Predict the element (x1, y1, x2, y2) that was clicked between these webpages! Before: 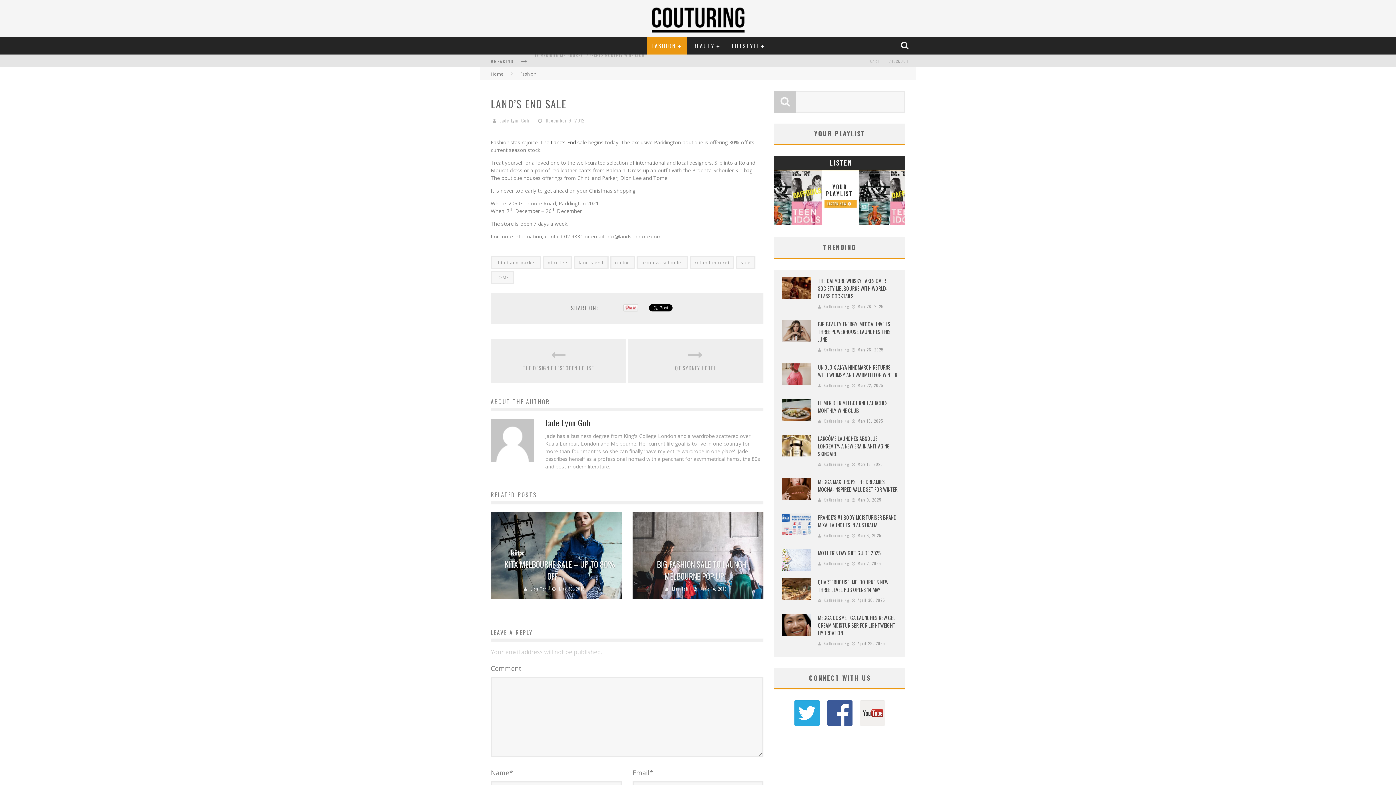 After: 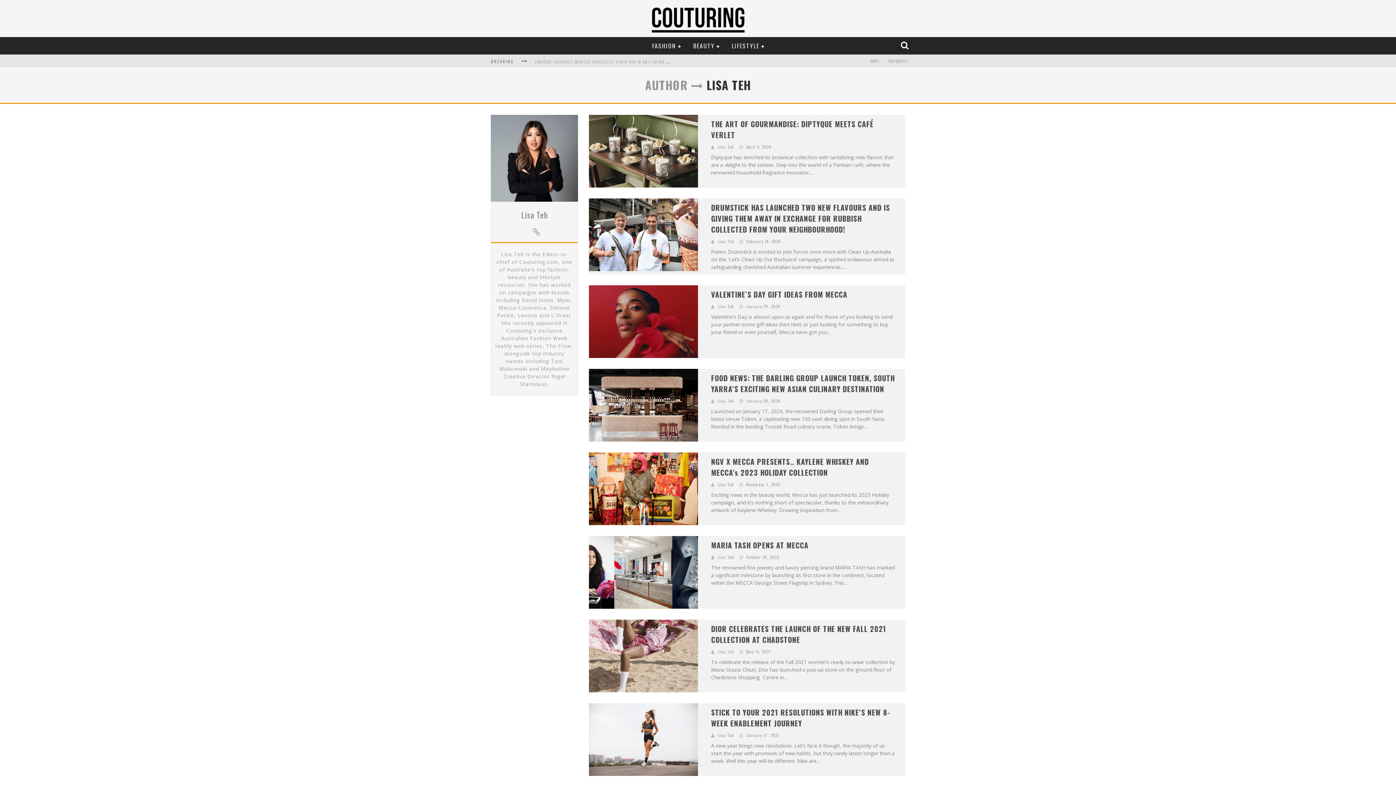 Action: bbox: (530, 586, 547, 592) label: Lisa Teh